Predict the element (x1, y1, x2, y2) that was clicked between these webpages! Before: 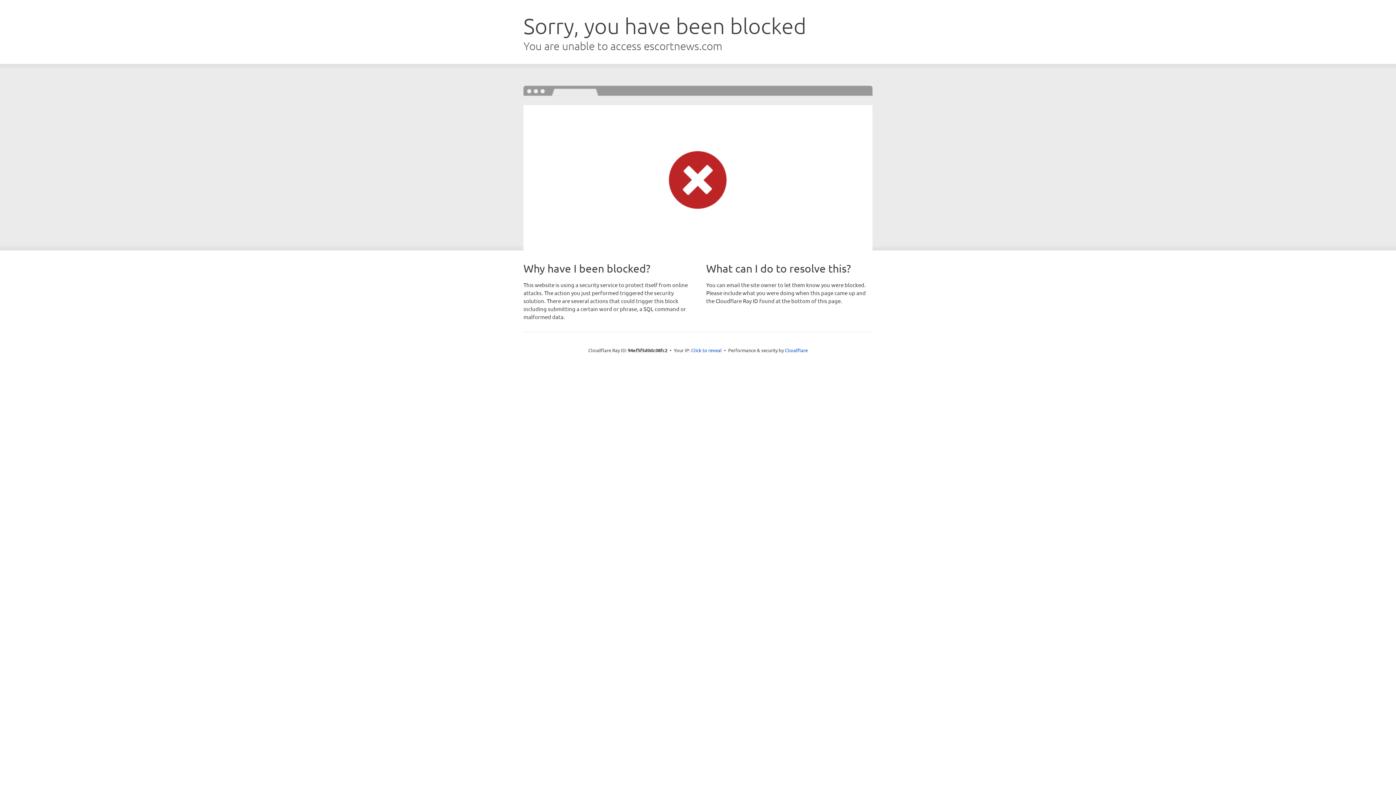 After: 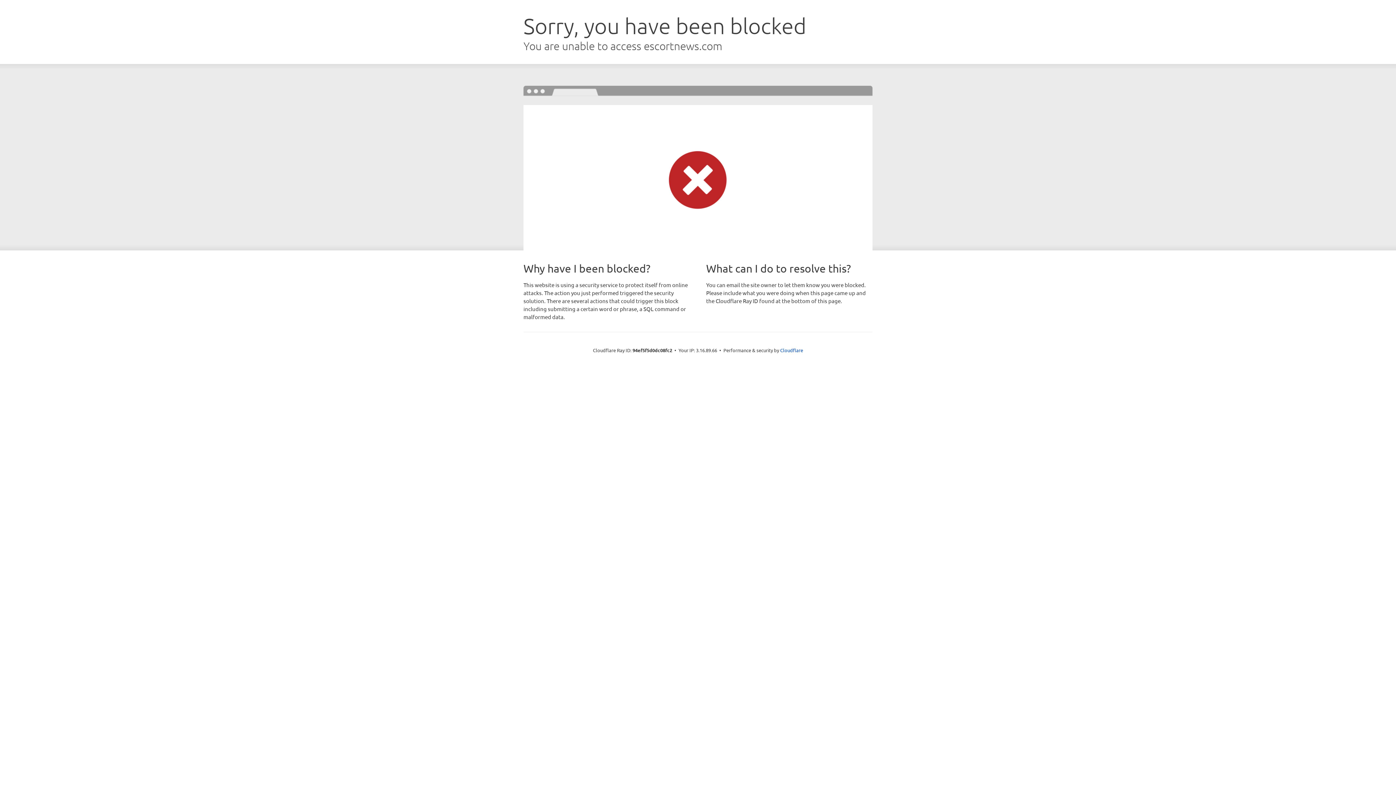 Action: bbox: (691, 346, 722, 353) label: Click to reveal